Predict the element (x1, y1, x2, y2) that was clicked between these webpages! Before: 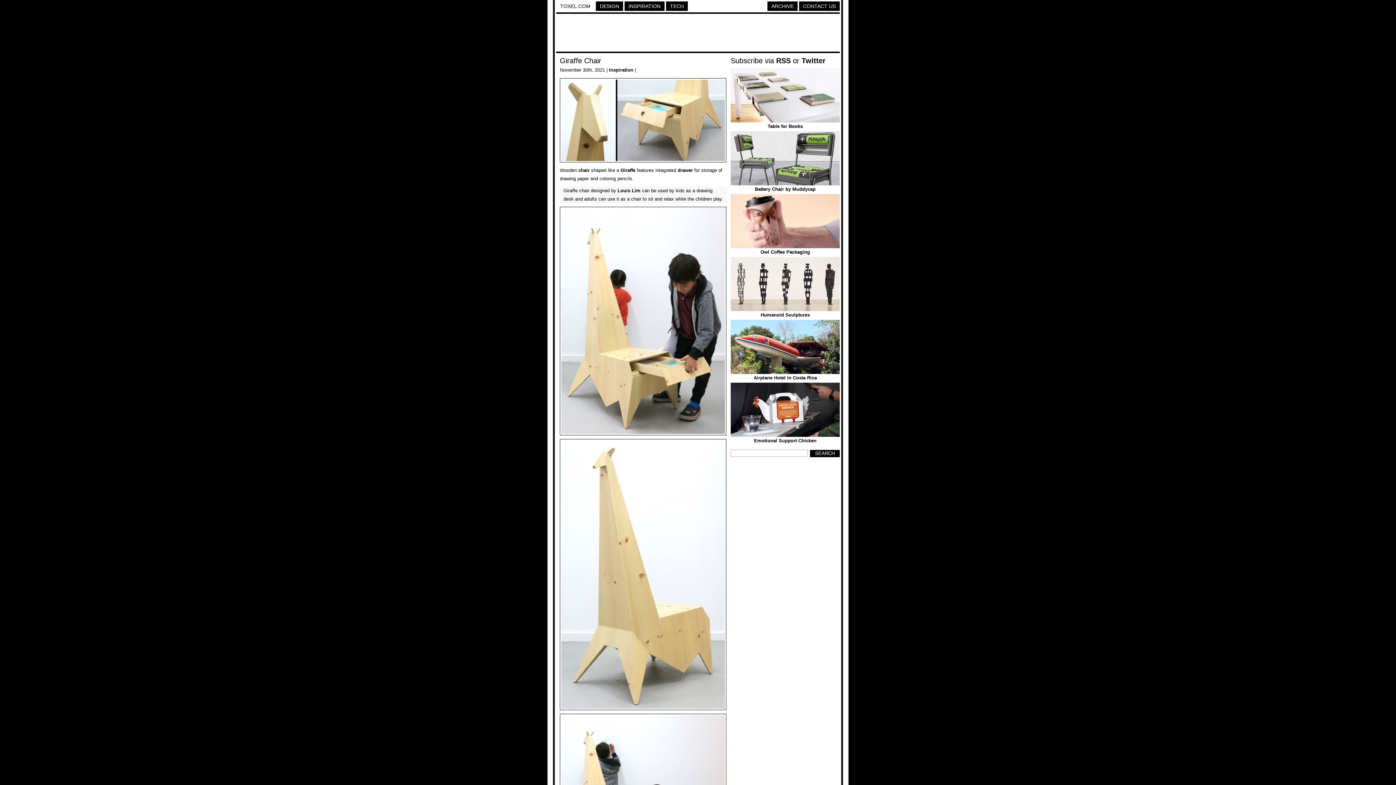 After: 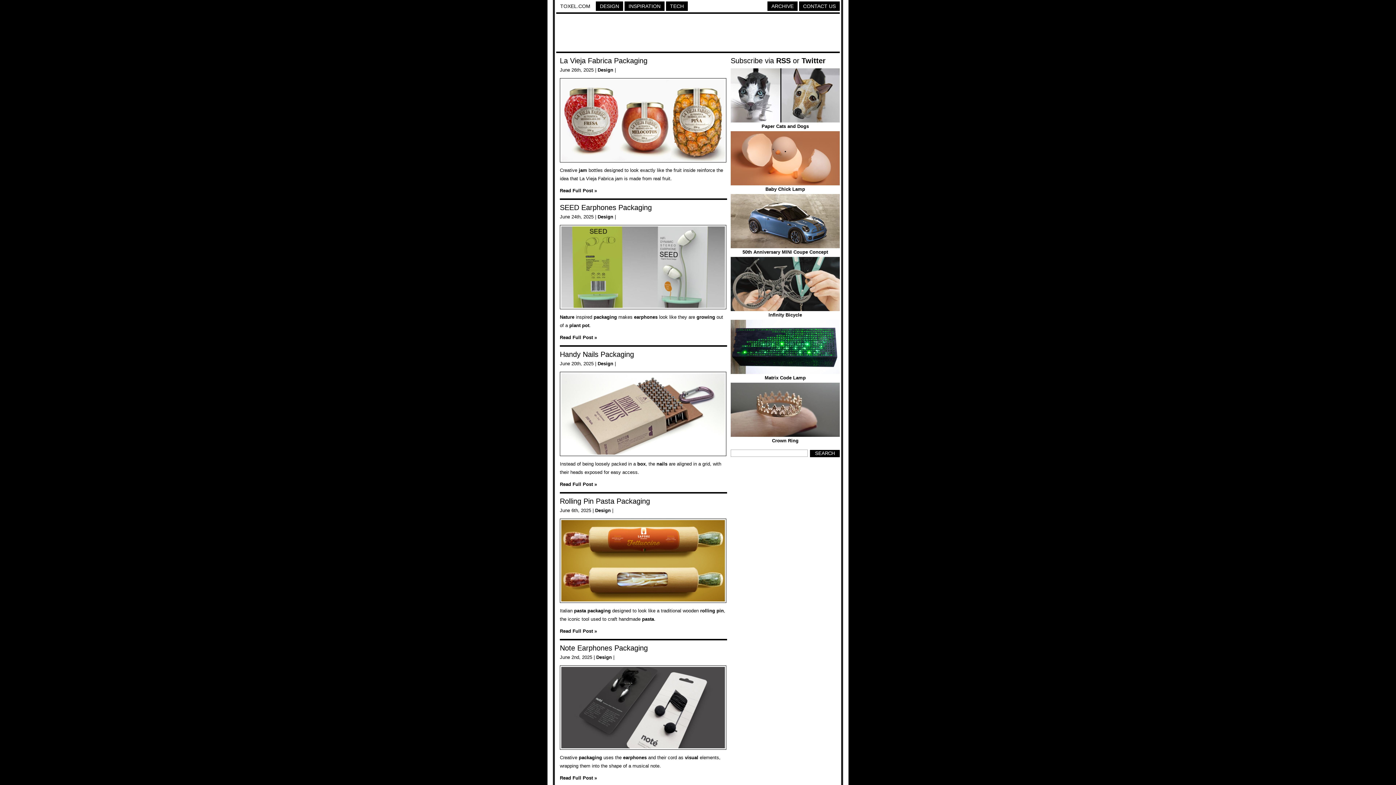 Action: label: DESIGN bbox: (596, 1, 623, 10)